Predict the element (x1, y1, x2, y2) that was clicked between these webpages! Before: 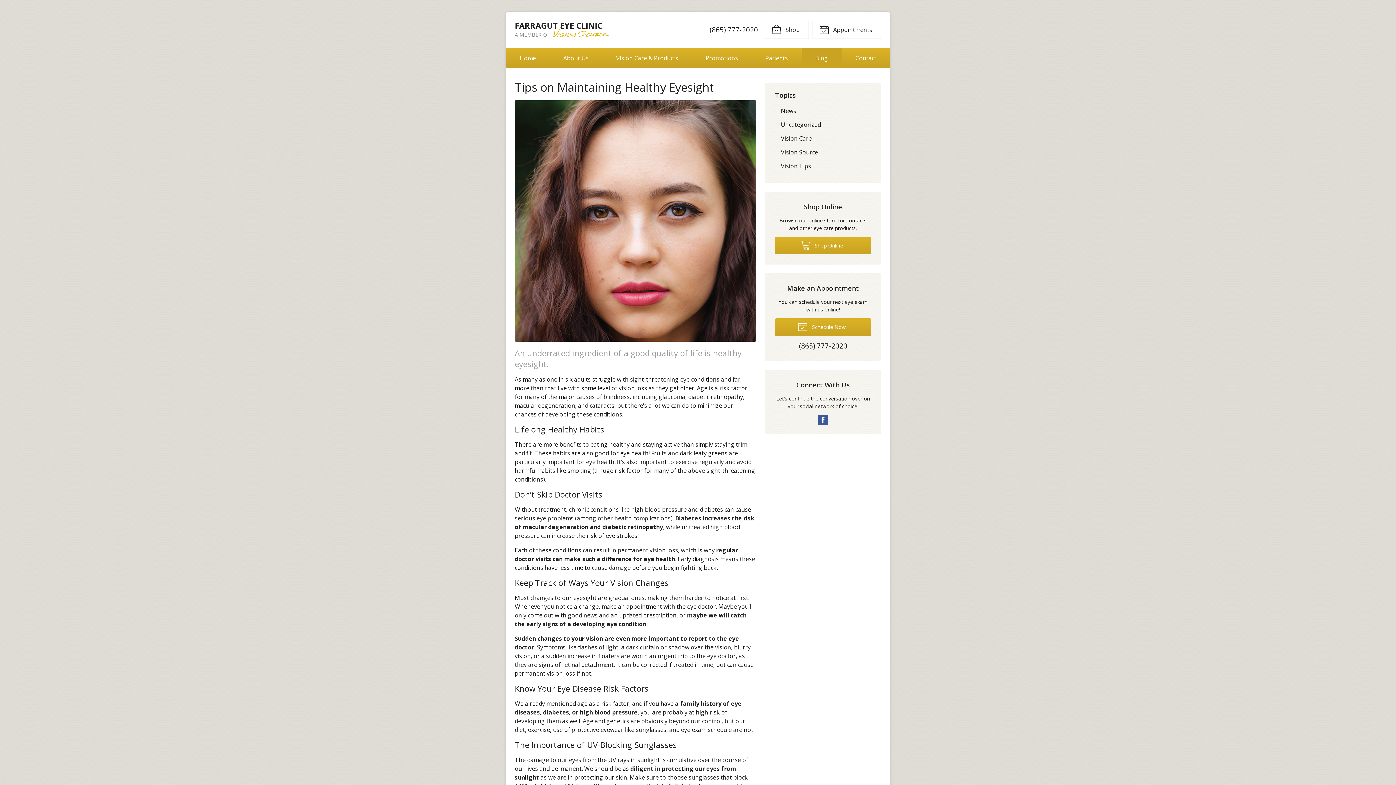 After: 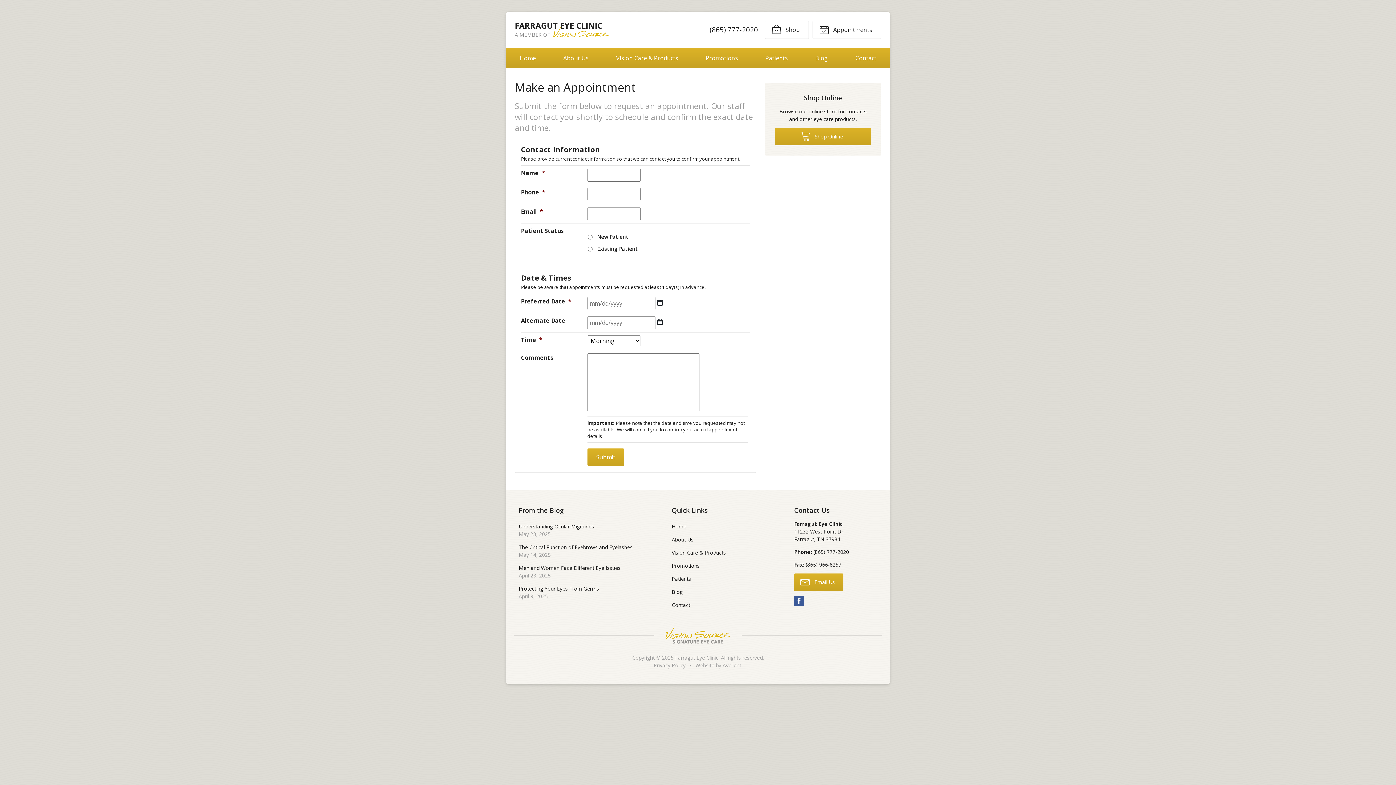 Action: bbox: (775, 318, 871, 335) label:  Schedule Now